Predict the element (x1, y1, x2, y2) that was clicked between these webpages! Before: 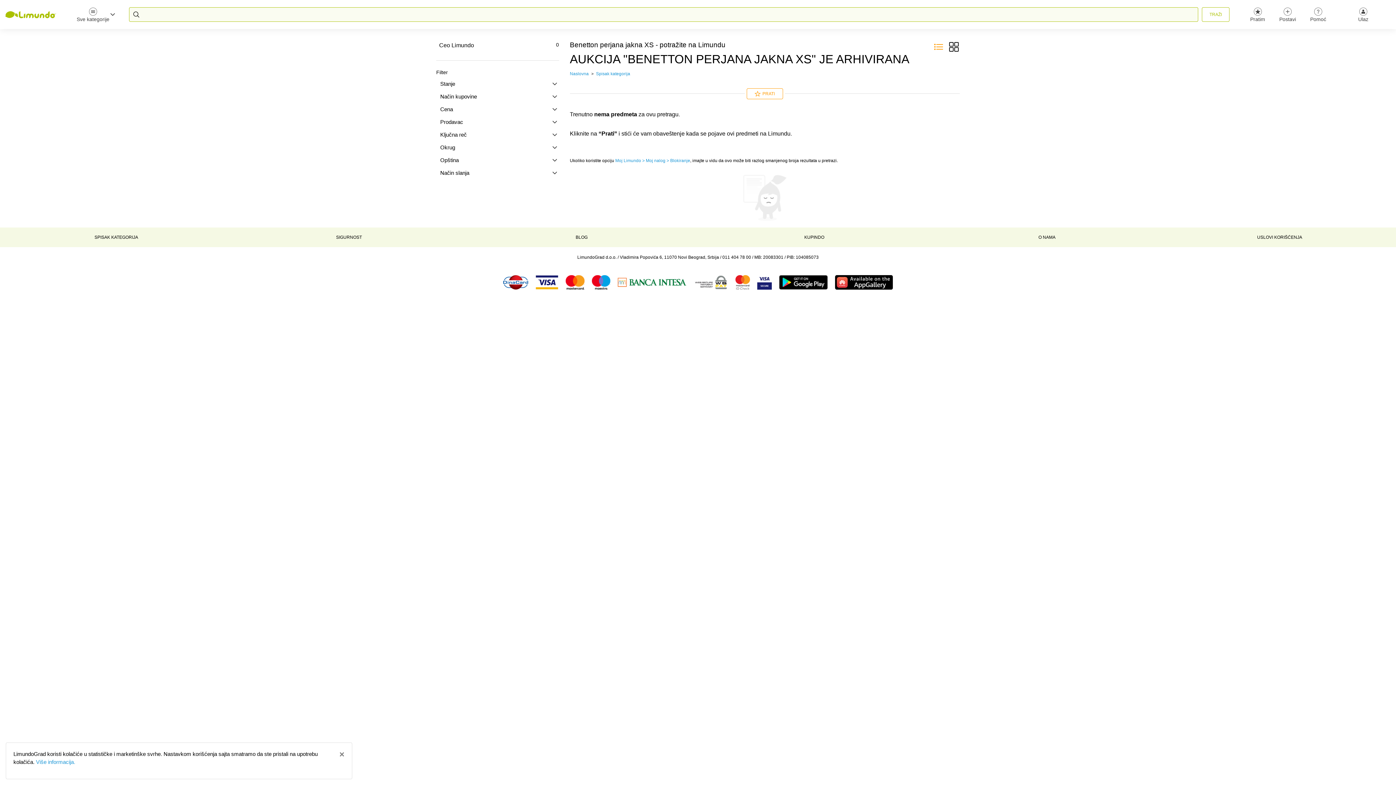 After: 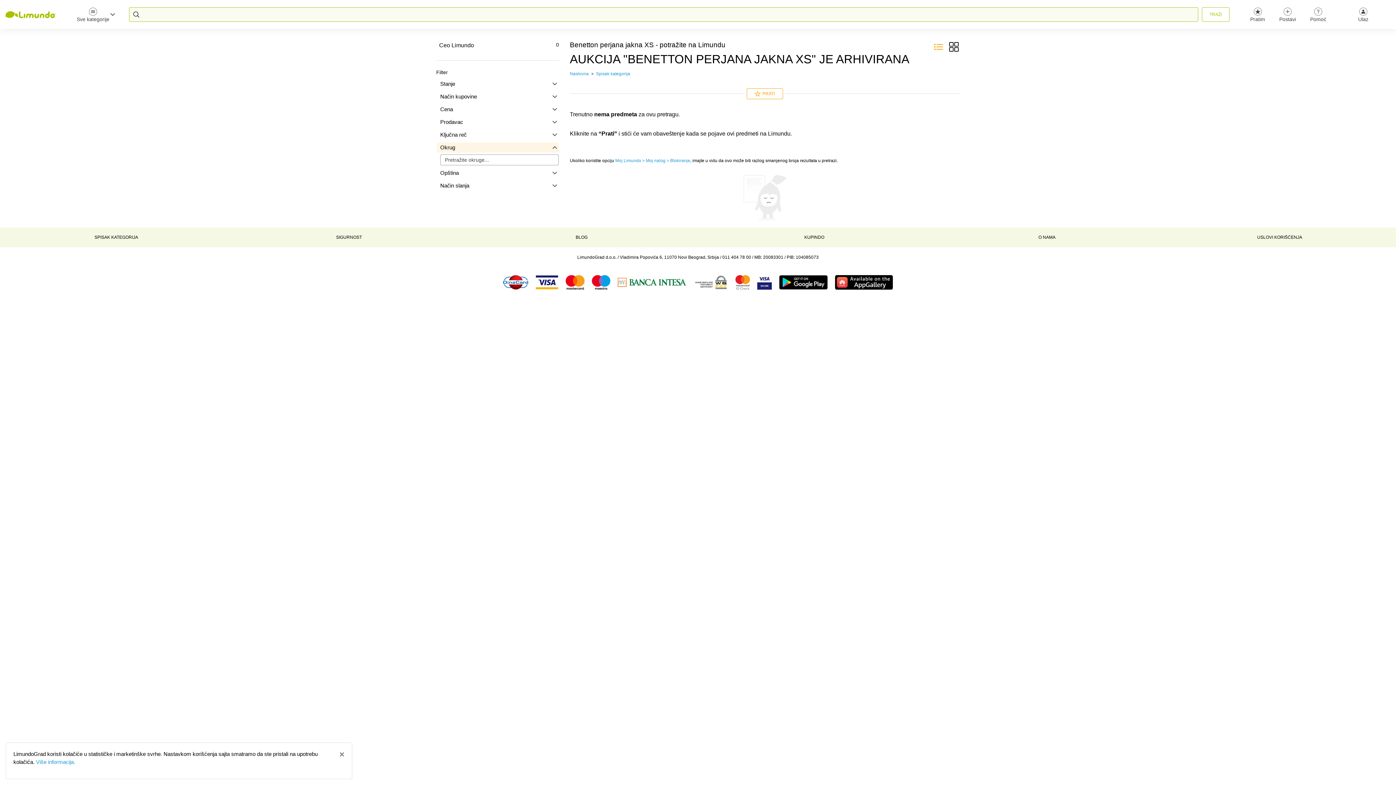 Action: label: Okrug bbox: (436, 142, 558, 152)